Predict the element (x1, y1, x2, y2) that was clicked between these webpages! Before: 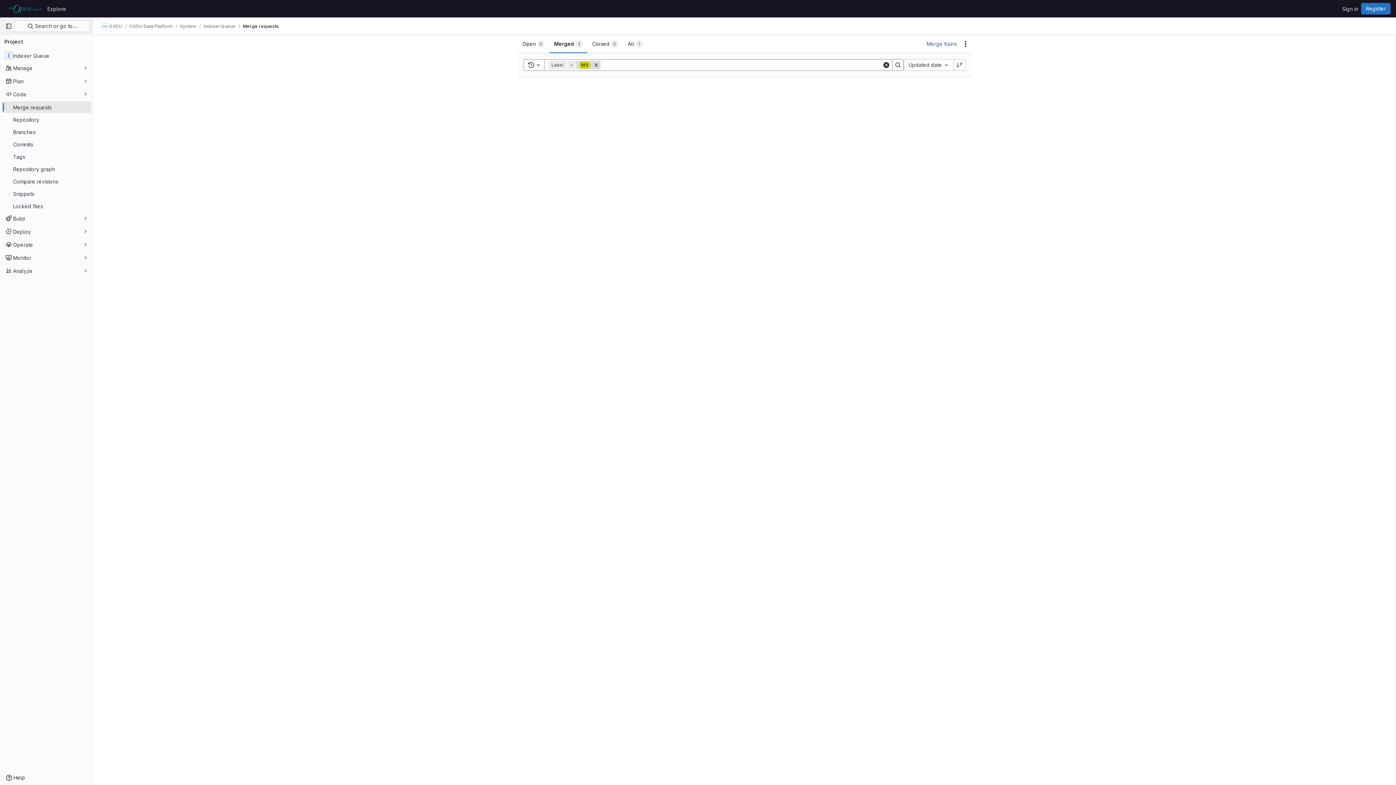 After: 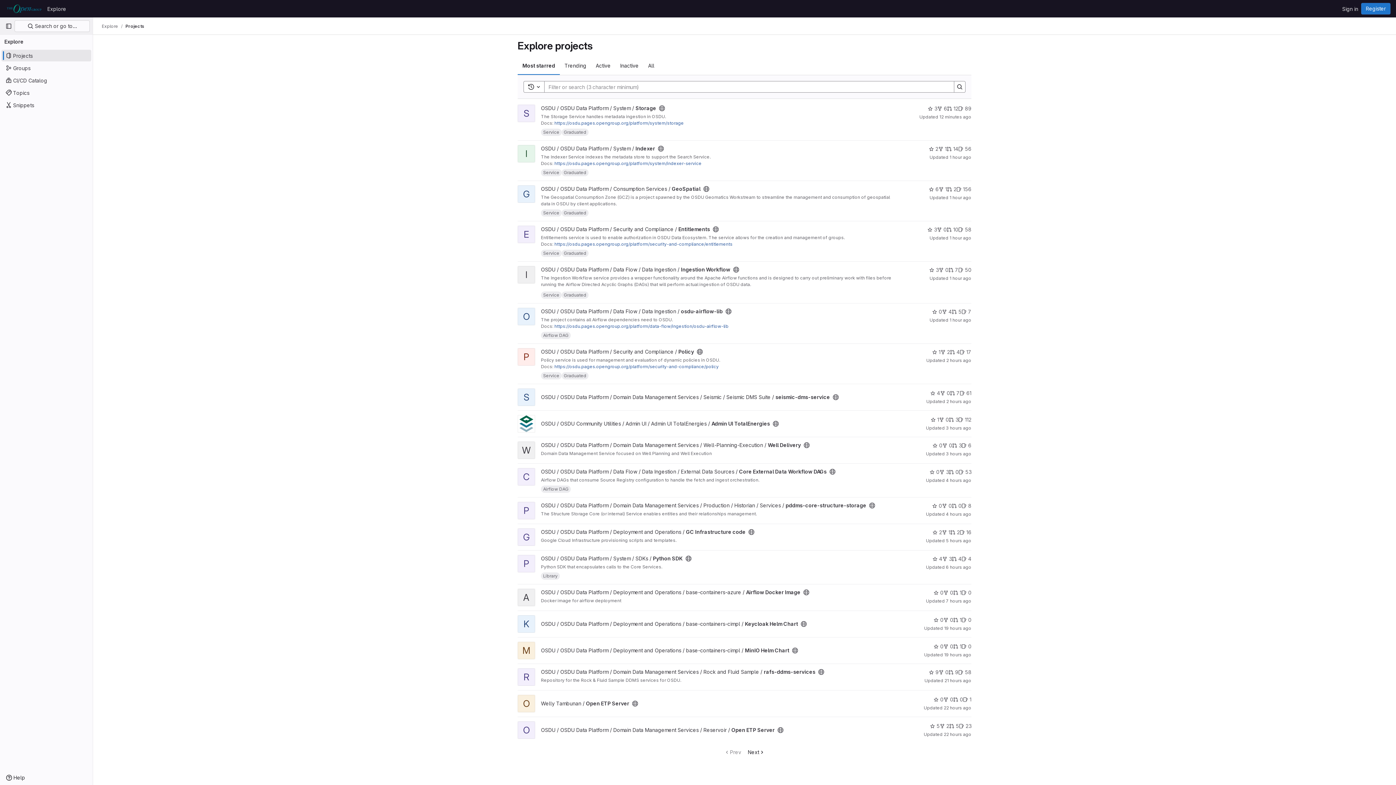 Action: bbox: (44, 2, 69, 14) label: Explore